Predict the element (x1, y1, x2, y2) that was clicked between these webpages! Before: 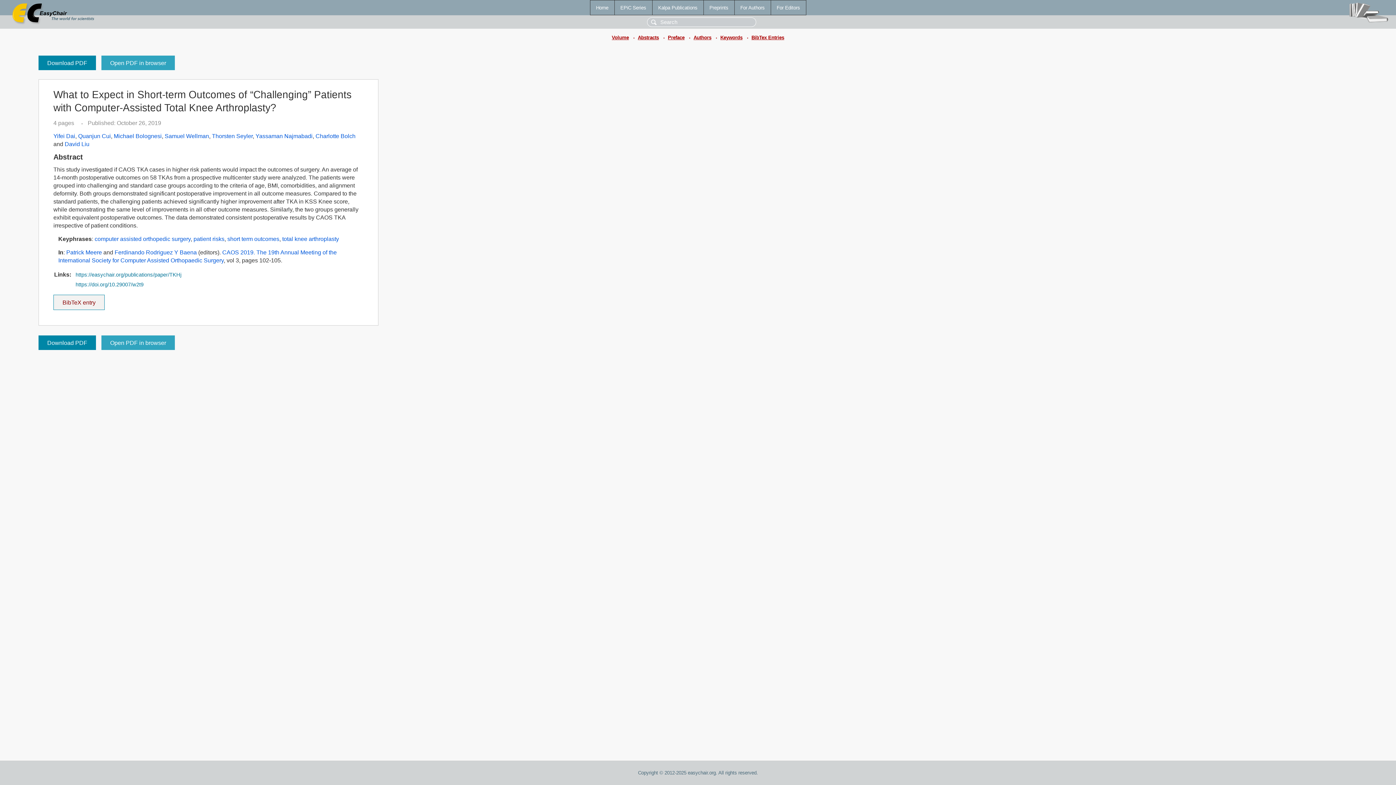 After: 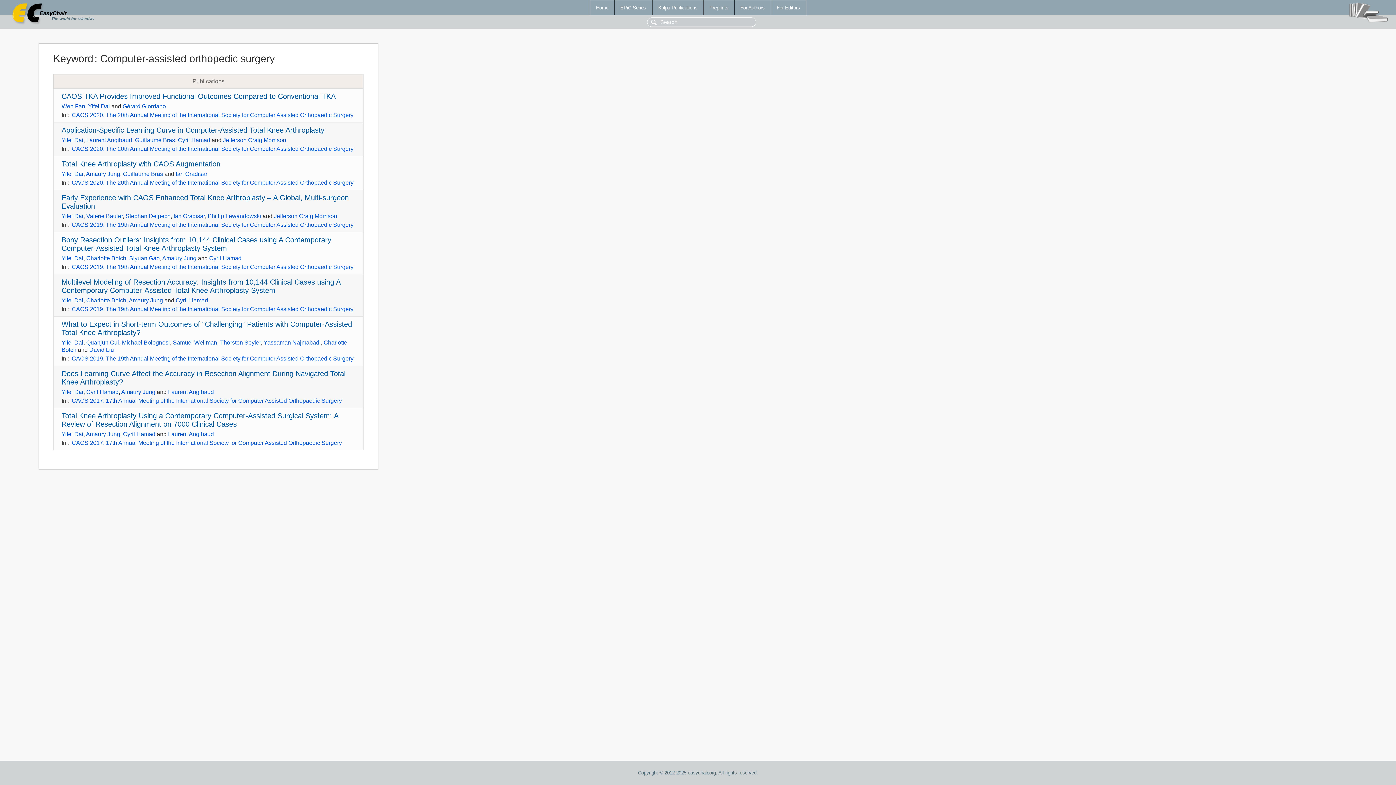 Action: bbox: (94, 236, 190, 242) label: computer assisted orthopedic surgery